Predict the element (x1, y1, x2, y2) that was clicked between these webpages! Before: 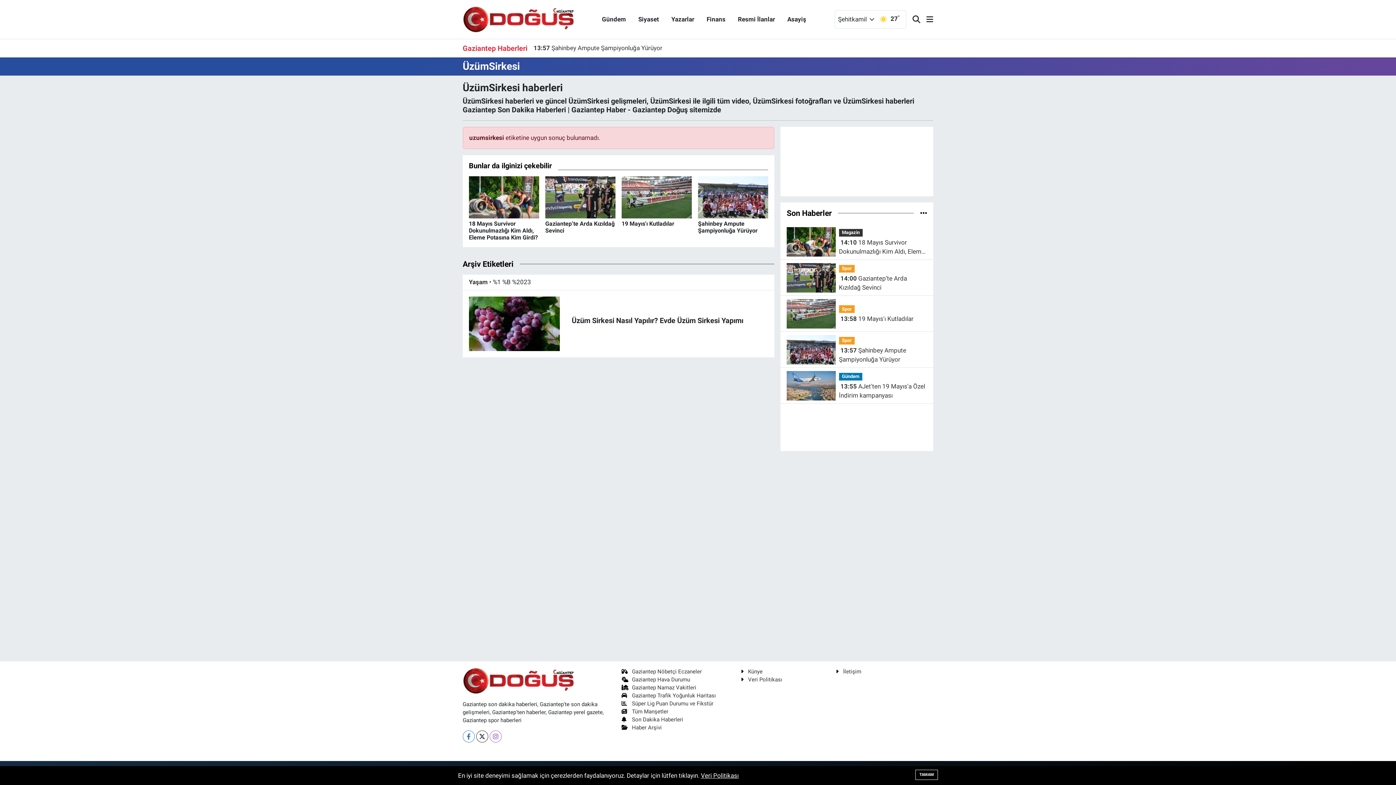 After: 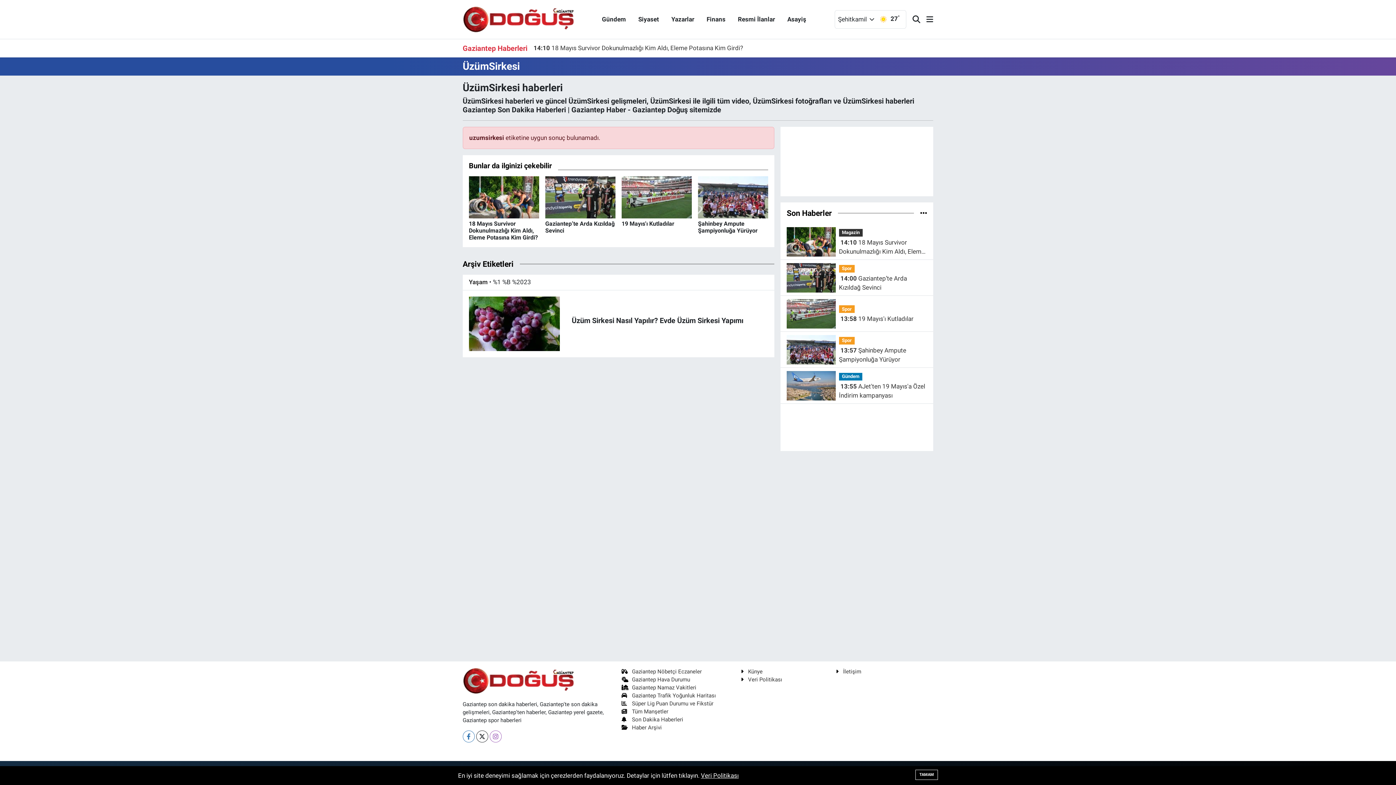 Action: label: Tüm Manşetler bbox: (621, 708, 668, 715)